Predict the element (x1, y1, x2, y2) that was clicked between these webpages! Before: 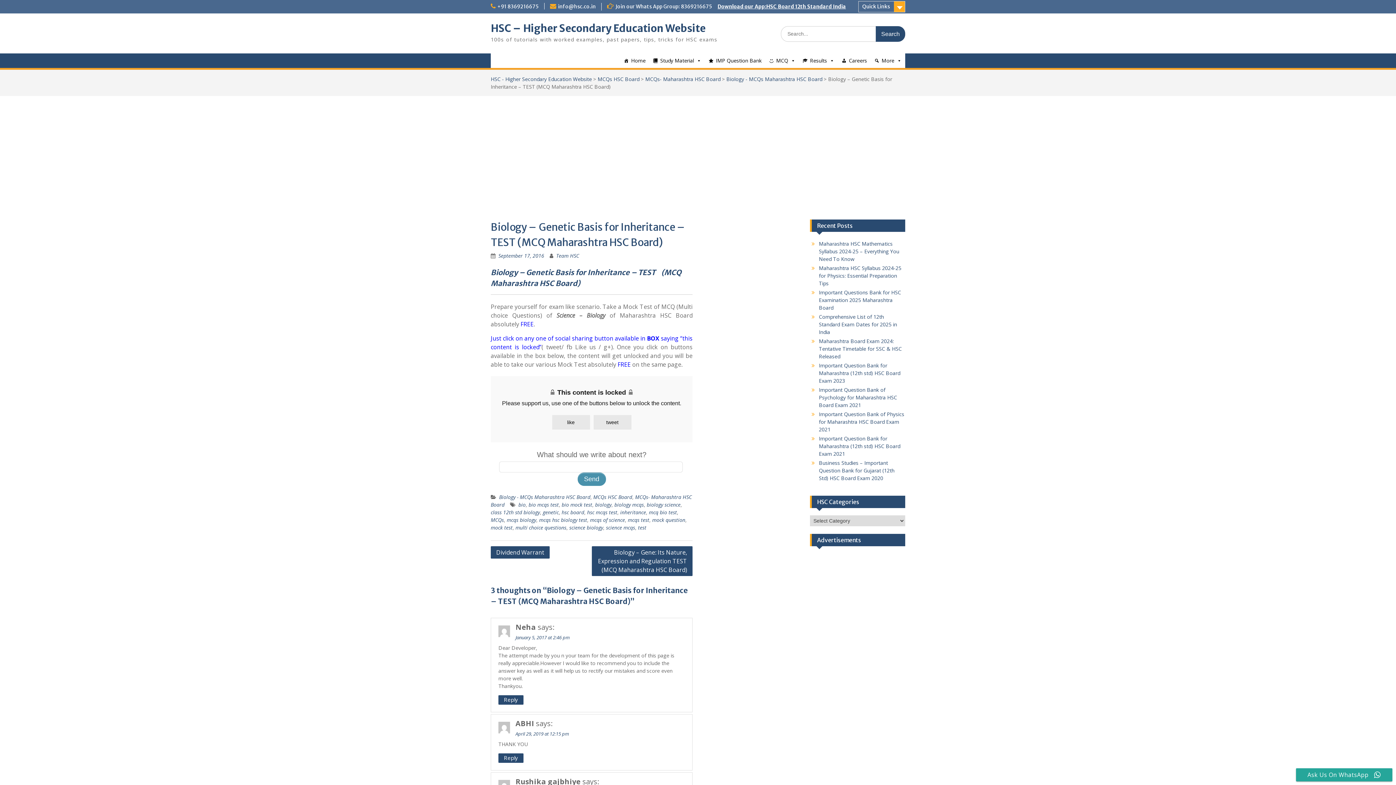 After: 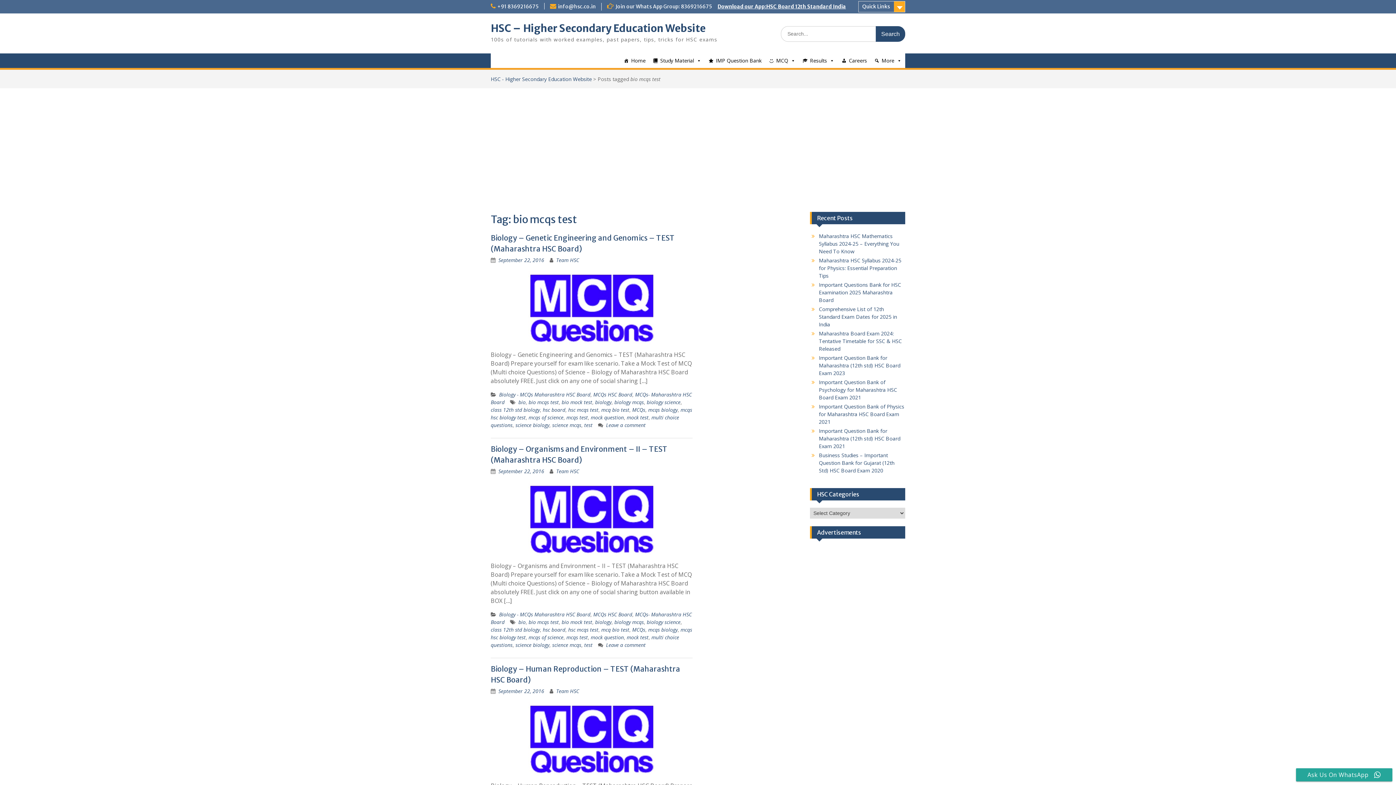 Action: label: bio mcqs test bbox: (528, 501, 558, 508)